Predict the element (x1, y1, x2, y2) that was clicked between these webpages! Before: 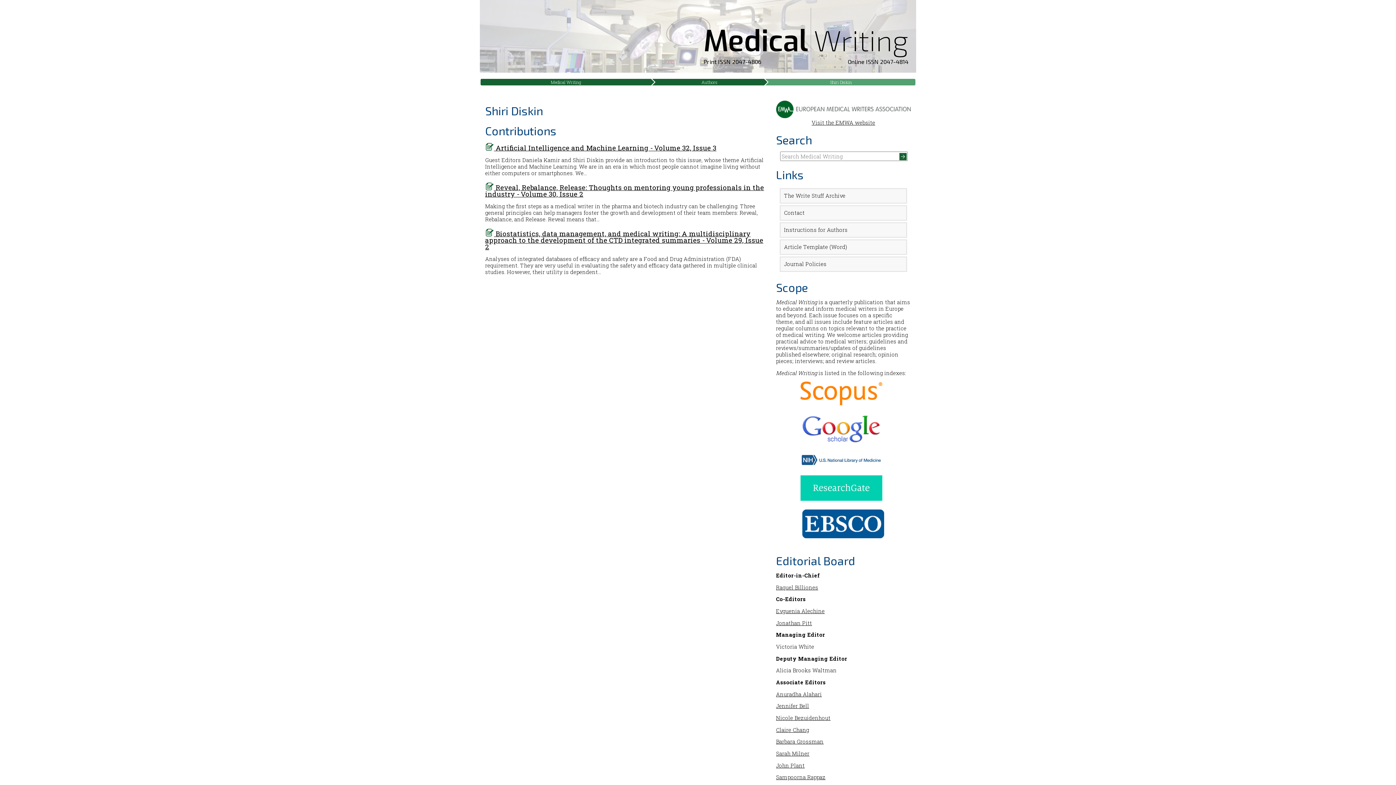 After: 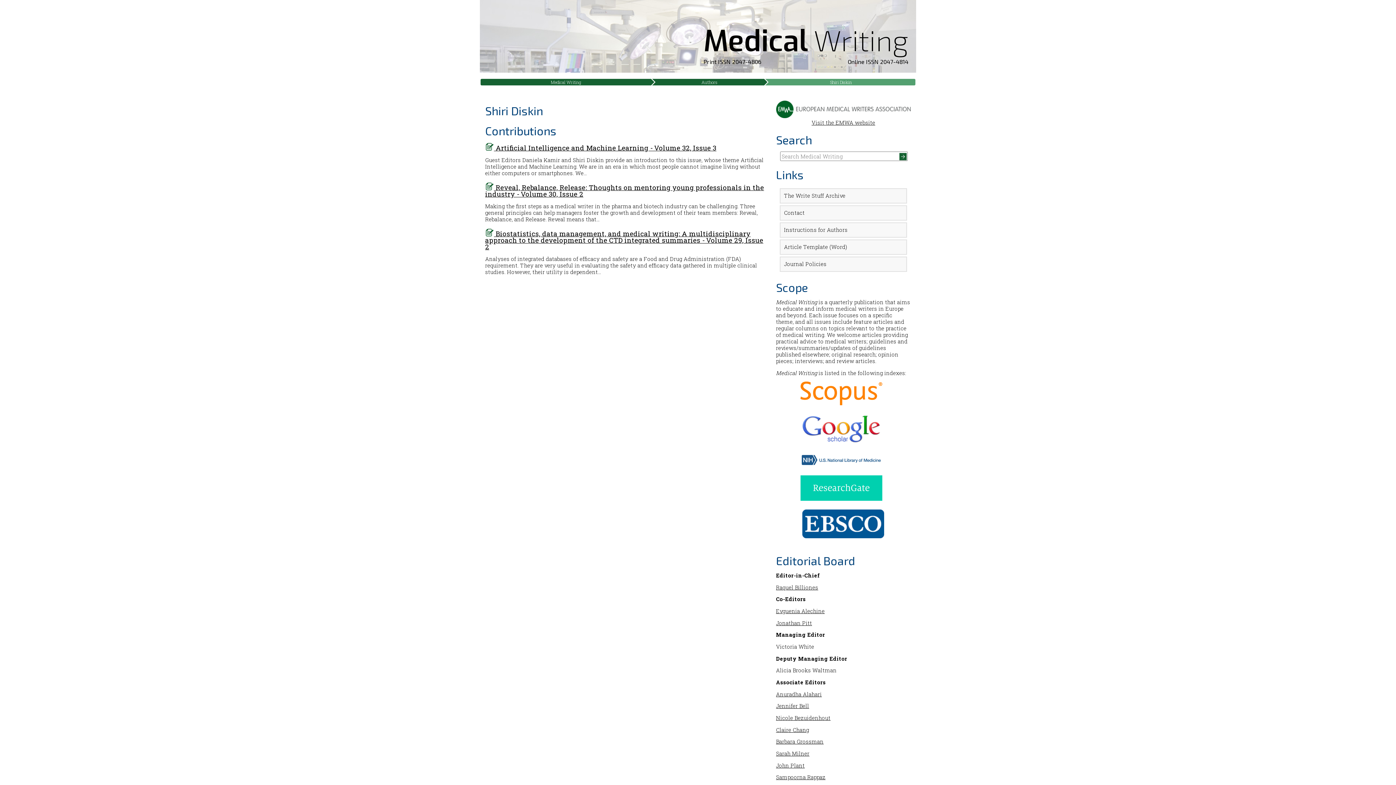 Action: bbox: (800, 439, 882, 446)